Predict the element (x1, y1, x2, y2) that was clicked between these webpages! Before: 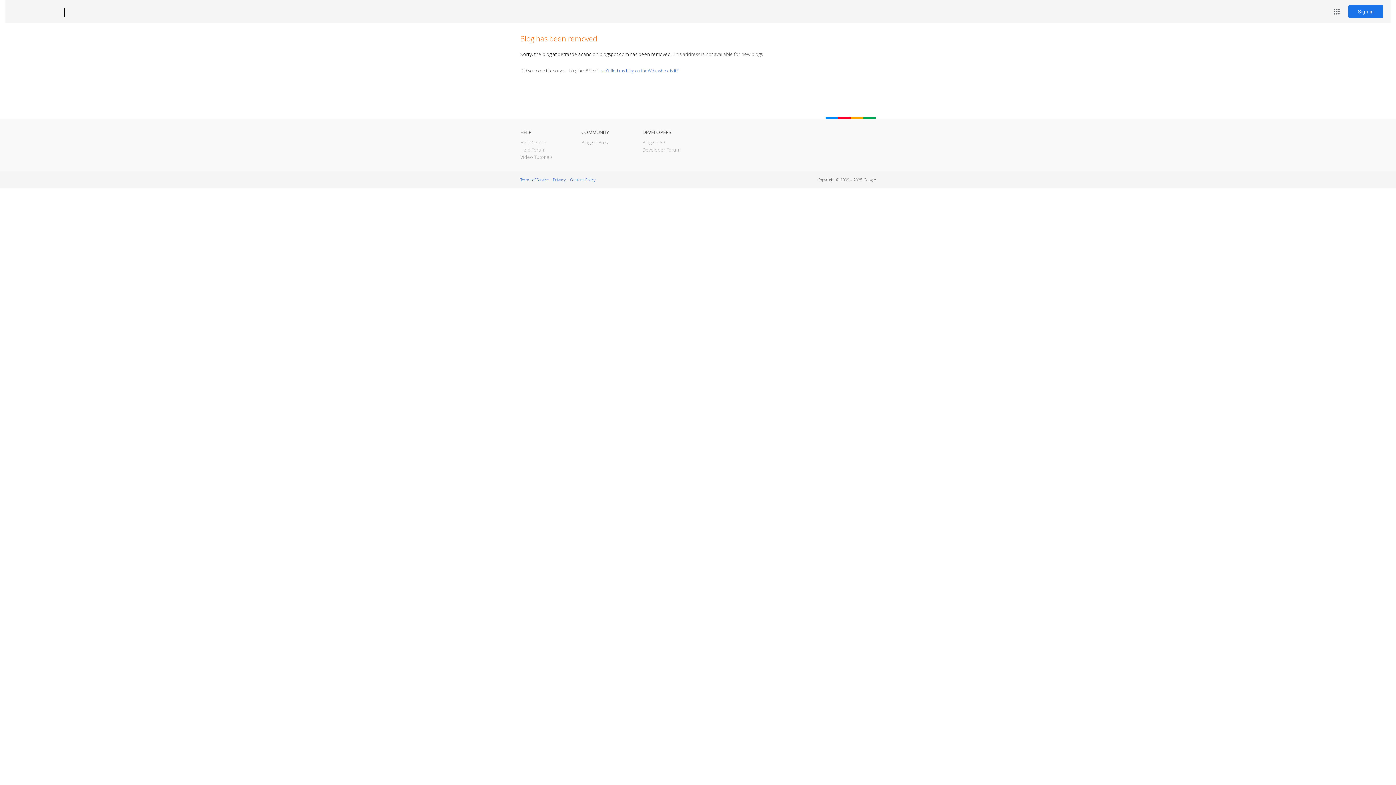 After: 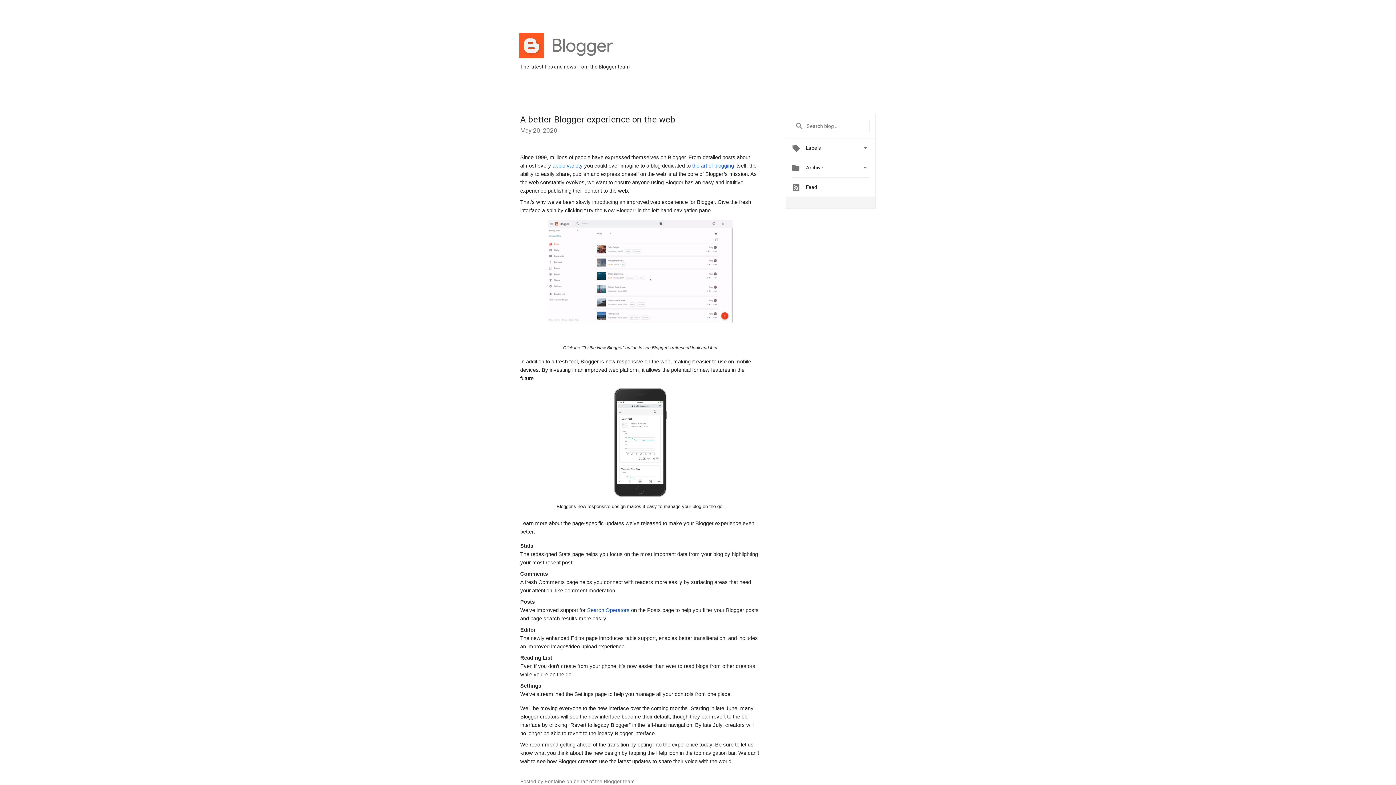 Action: bbox: (581, 139, 609, 145) label: Blogger Buzz